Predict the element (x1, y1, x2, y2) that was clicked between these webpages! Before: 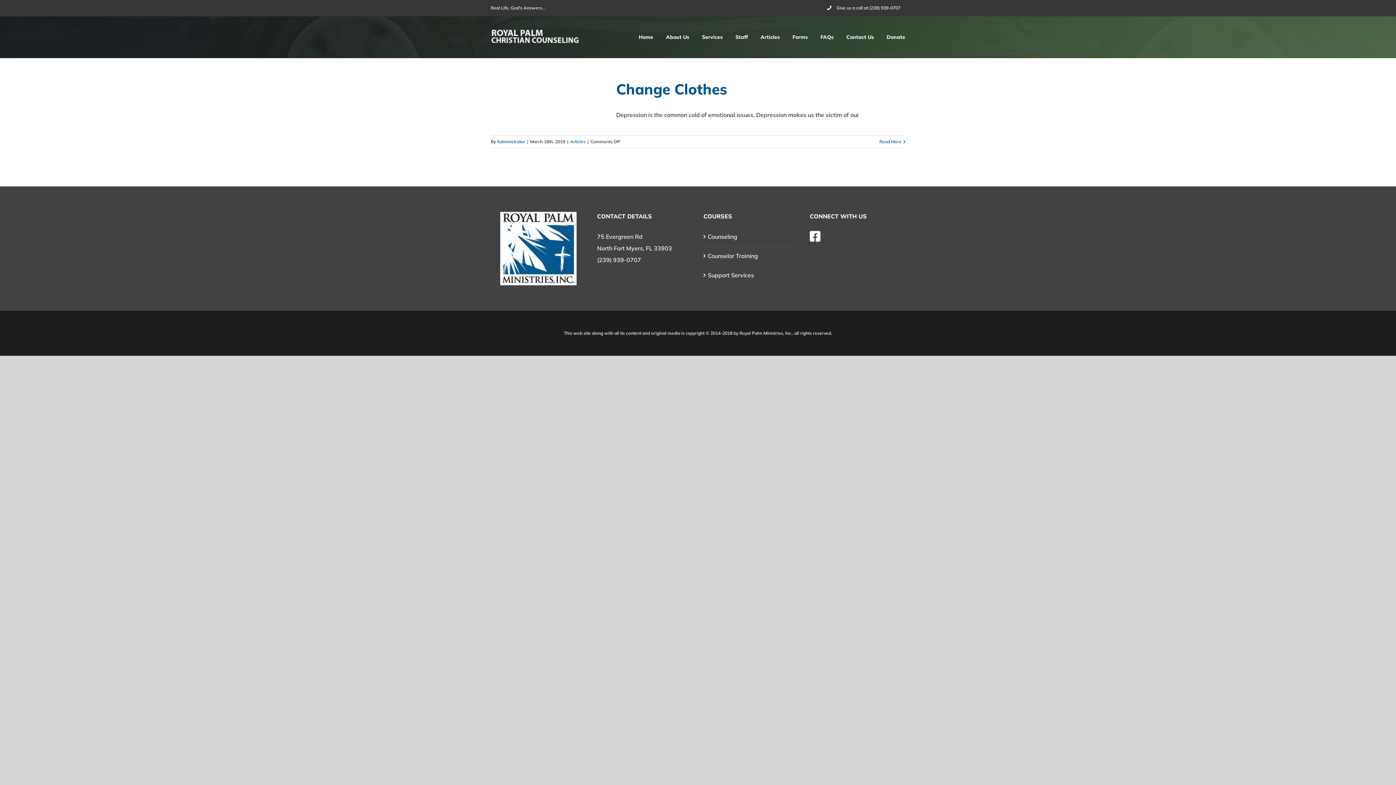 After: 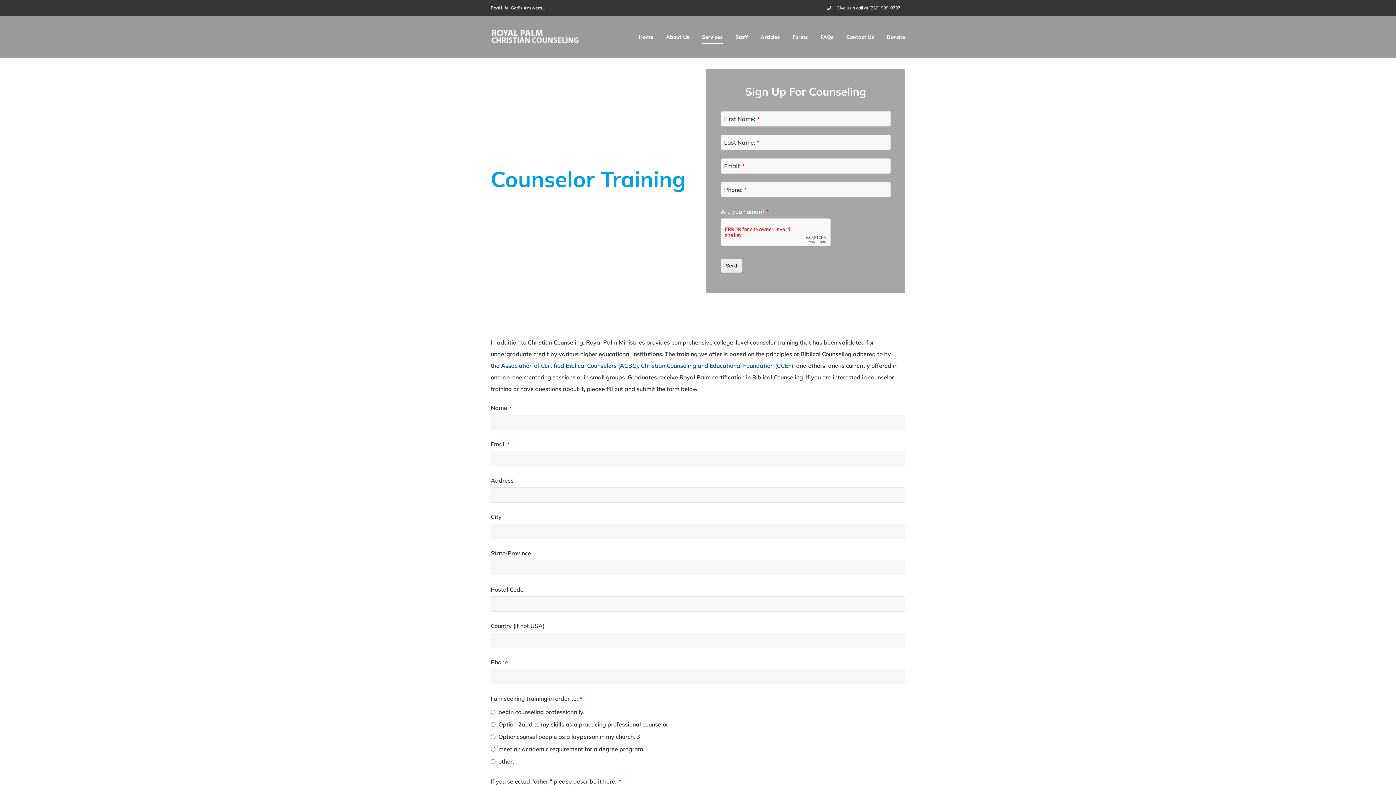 Action: label: Counselor Training bbox: (708, 250, 795, 261)